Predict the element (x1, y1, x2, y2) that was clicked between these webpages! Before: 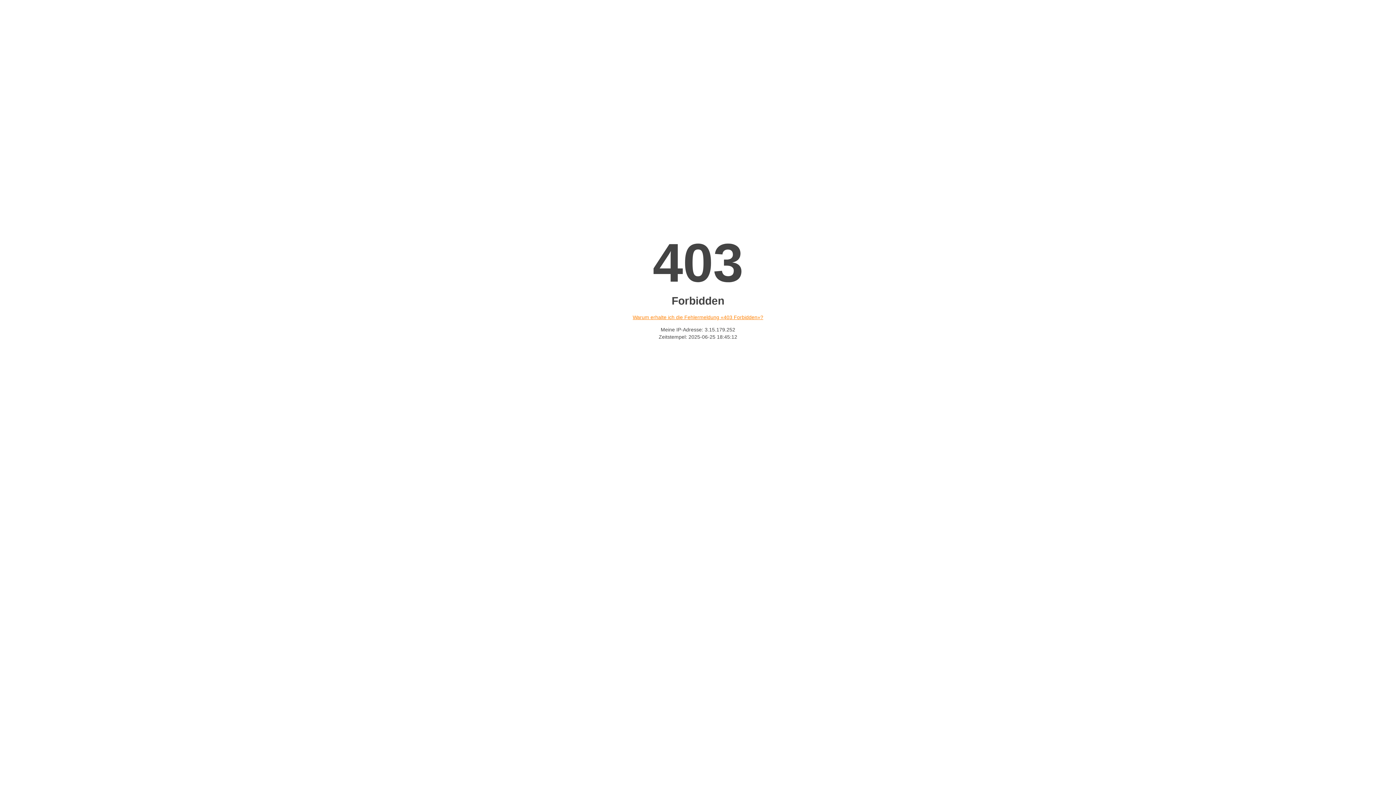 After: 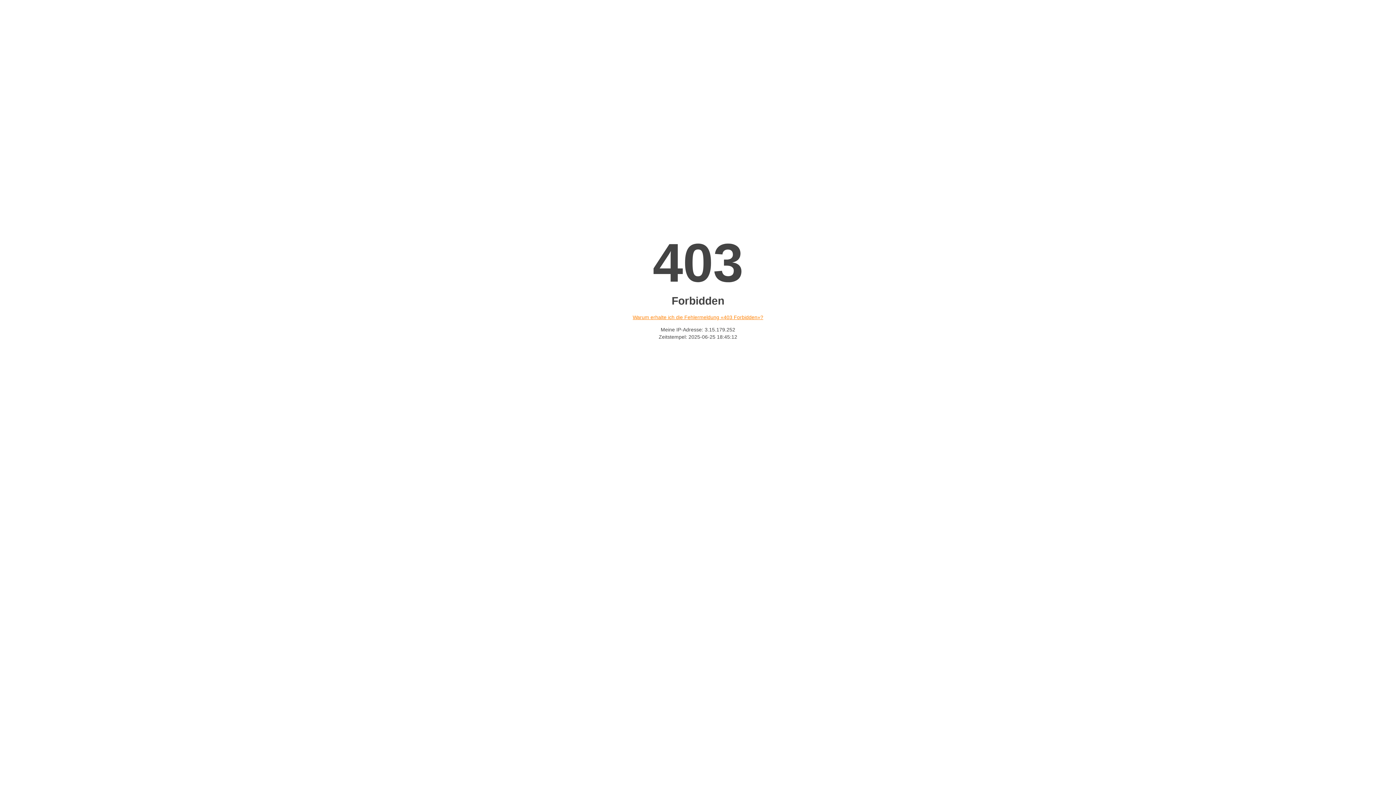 Action: bbox: (632, 314, 763, 320) label: Warum erhalte ich die Fehlermeldung «403 Forbidden»?